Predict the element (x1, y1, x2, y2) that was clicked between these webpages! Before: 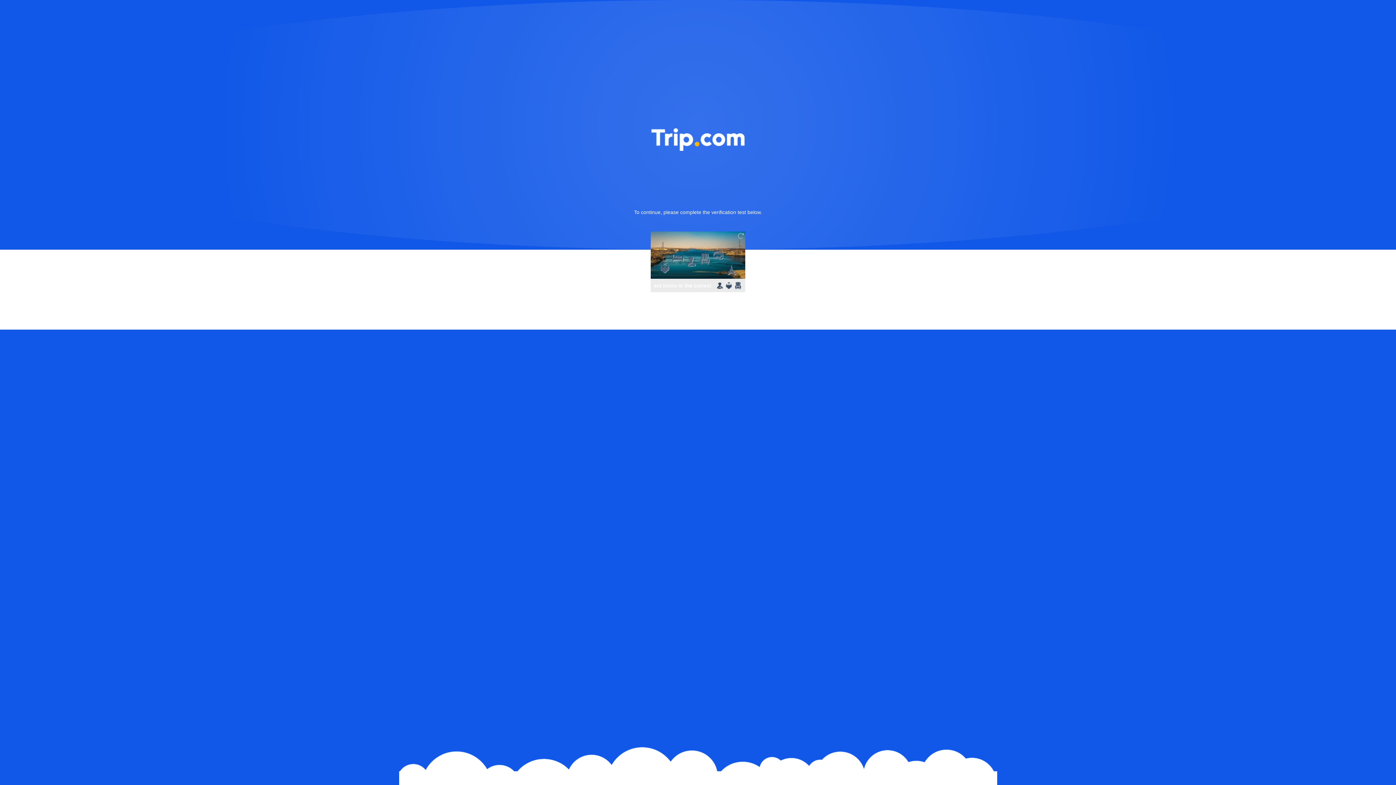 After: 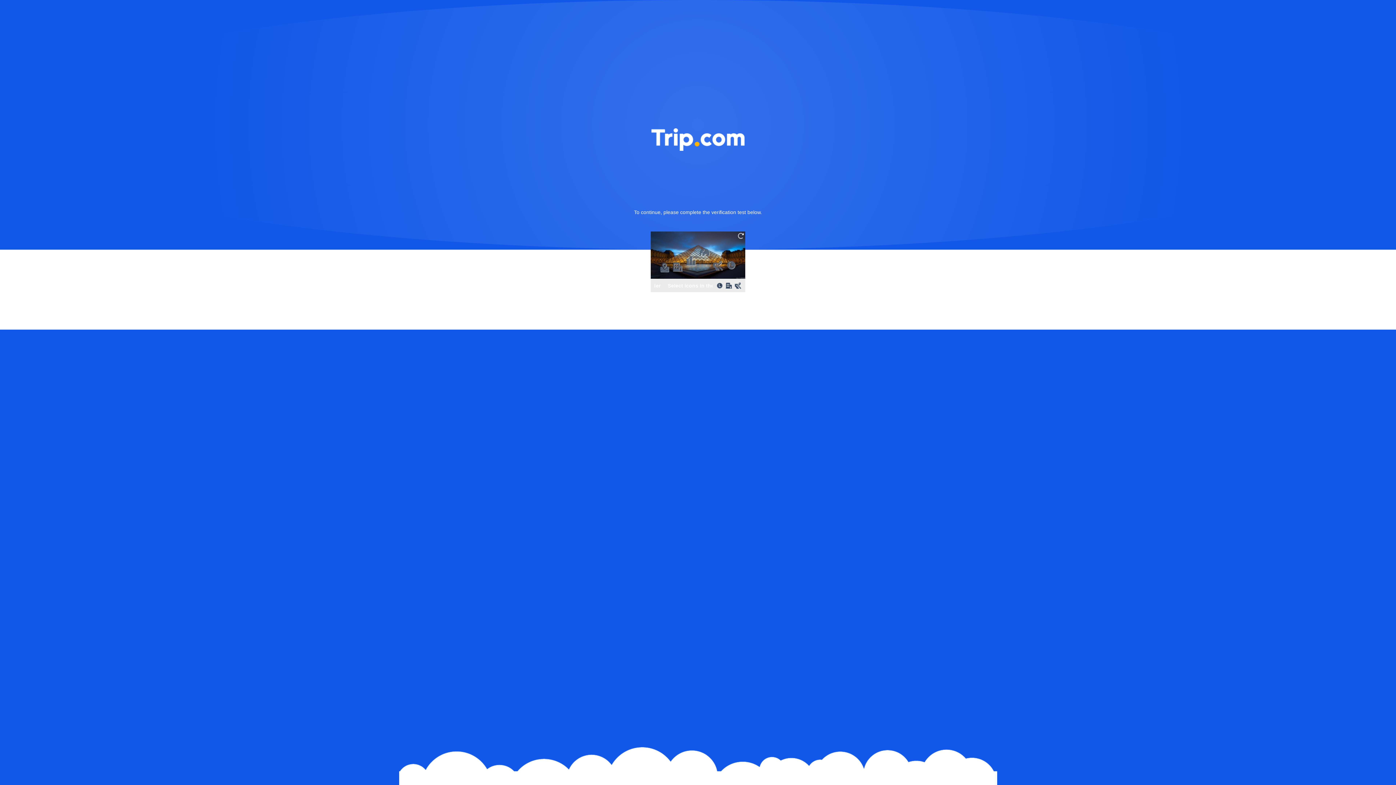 Action: bbox: (736, 231, 745, 240)